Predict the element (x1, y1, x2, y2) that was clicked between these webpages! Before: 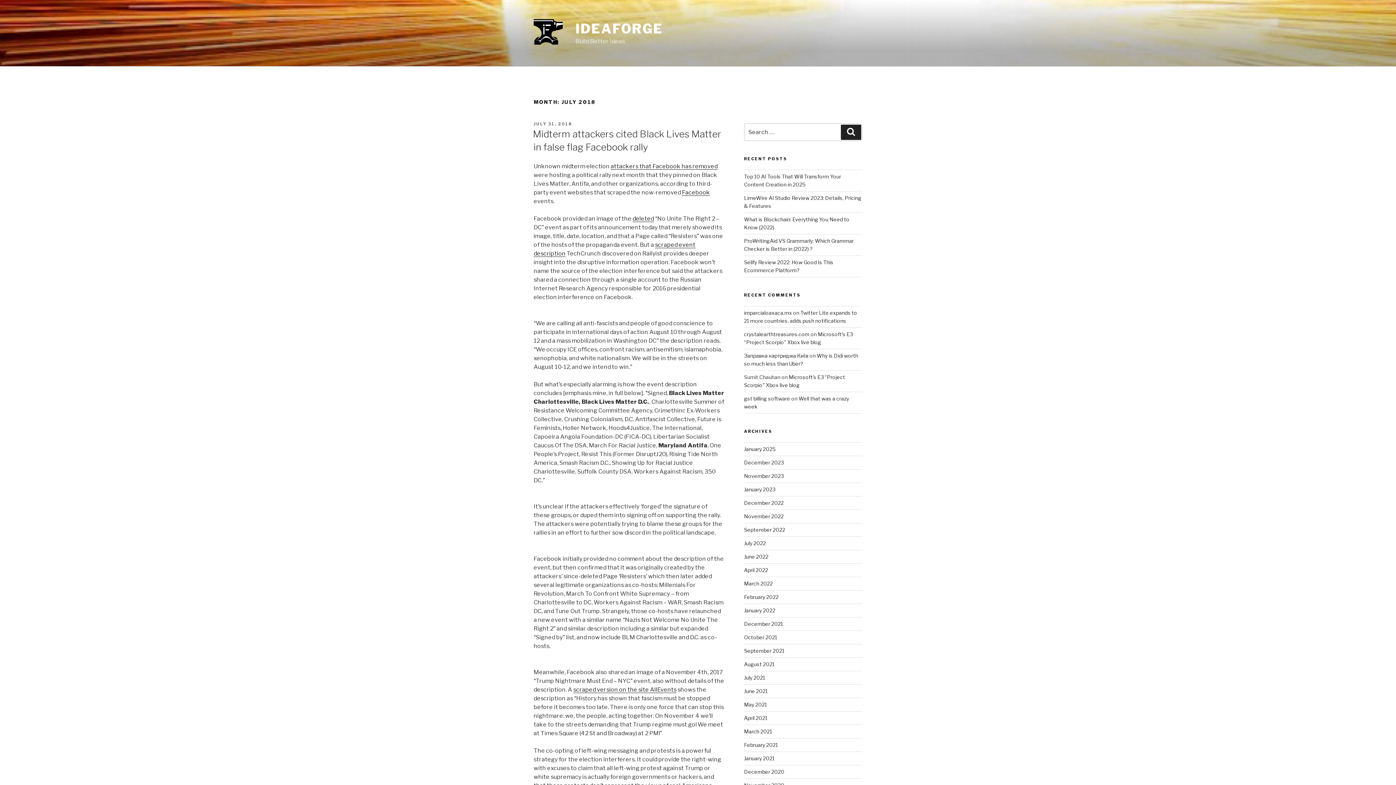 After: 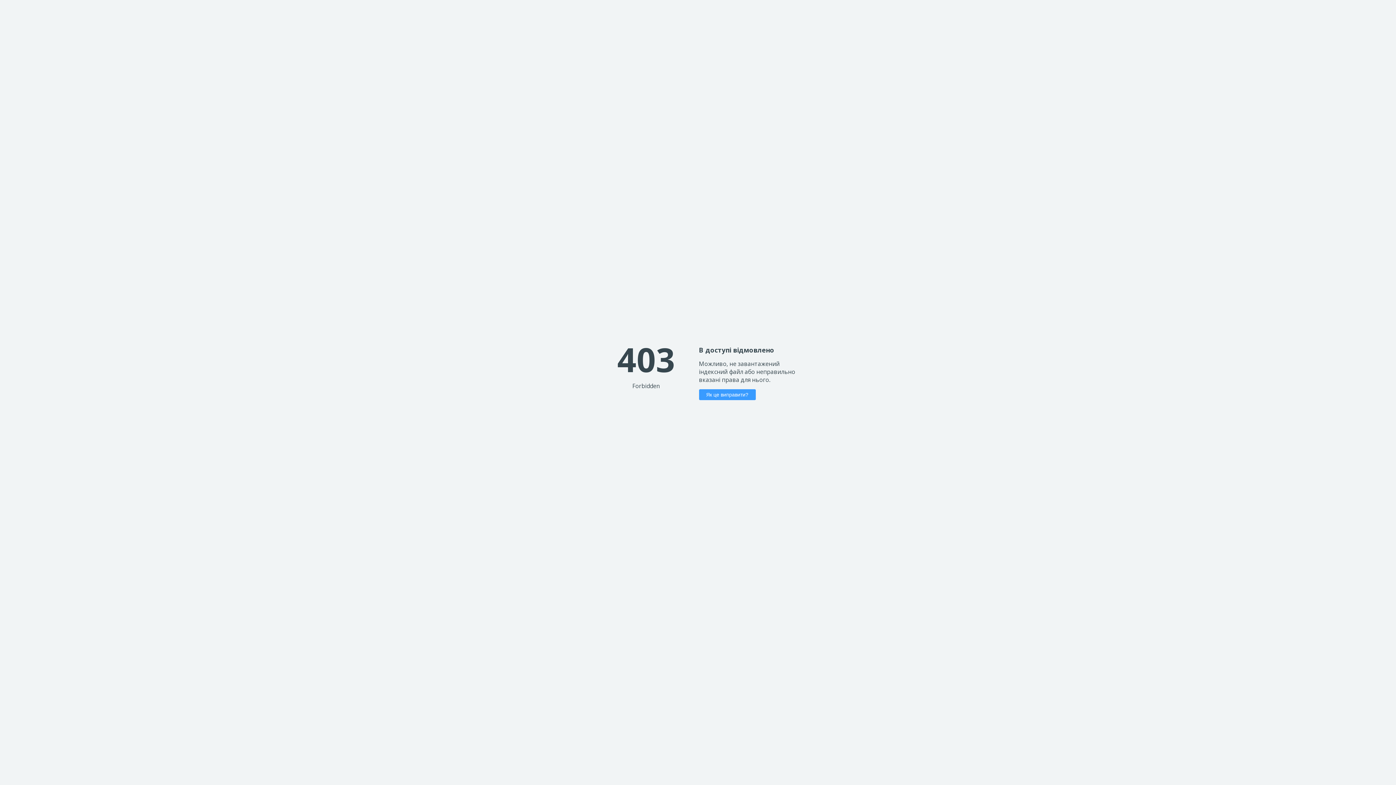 Action: label: Заправка картриджа Київ bbox: (744, 352, 808, 358)